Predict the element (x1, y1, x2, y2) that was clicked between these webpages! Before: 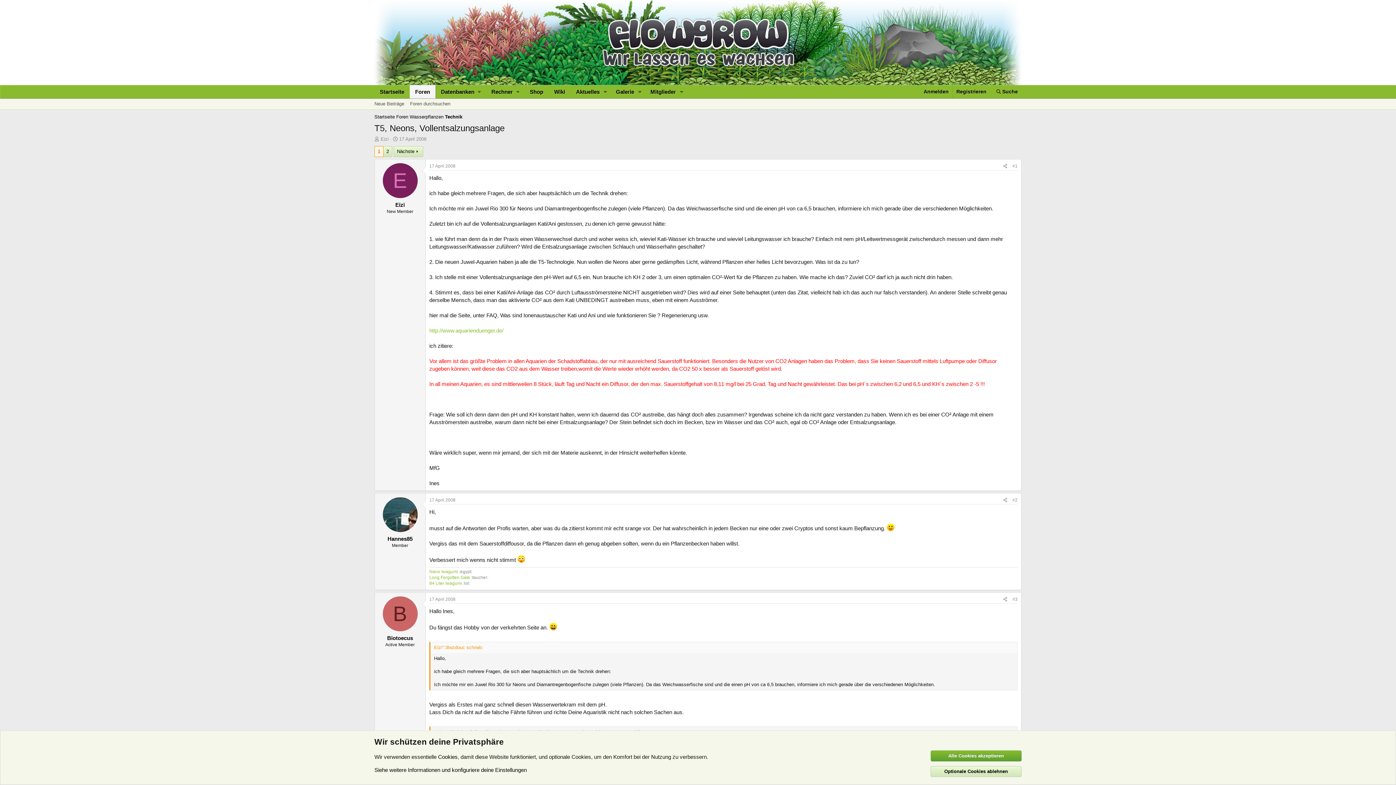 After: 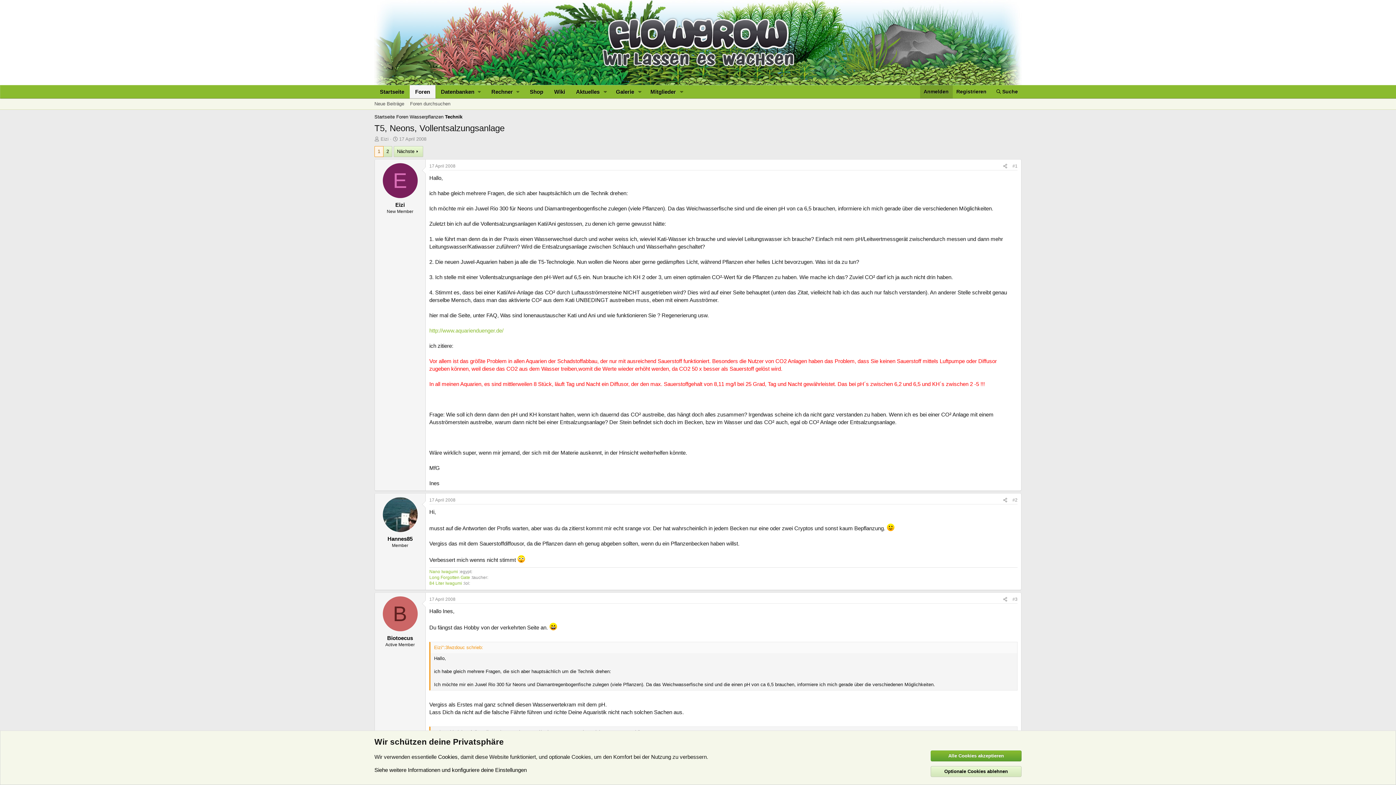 Action: label: Anmelden bbox: (920, 85, 952, 98)